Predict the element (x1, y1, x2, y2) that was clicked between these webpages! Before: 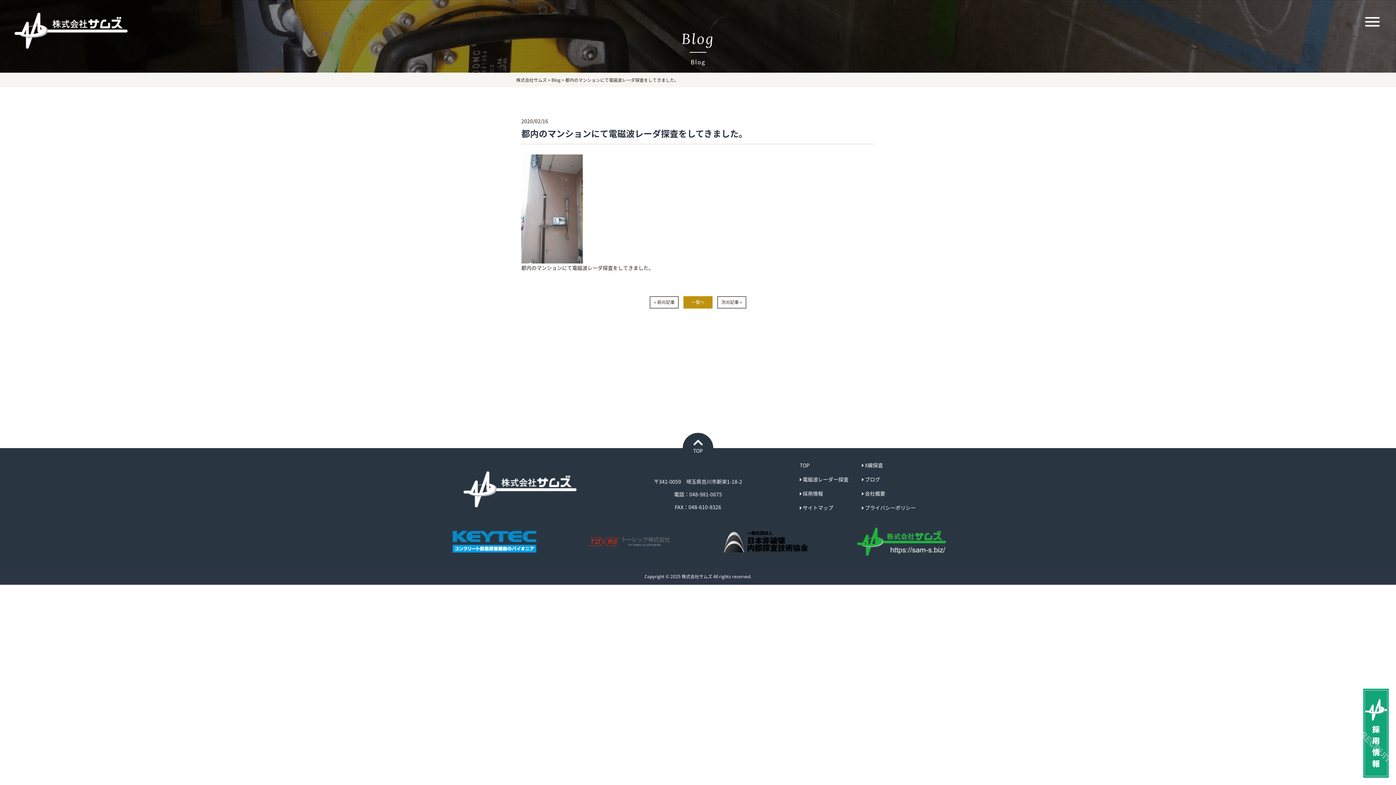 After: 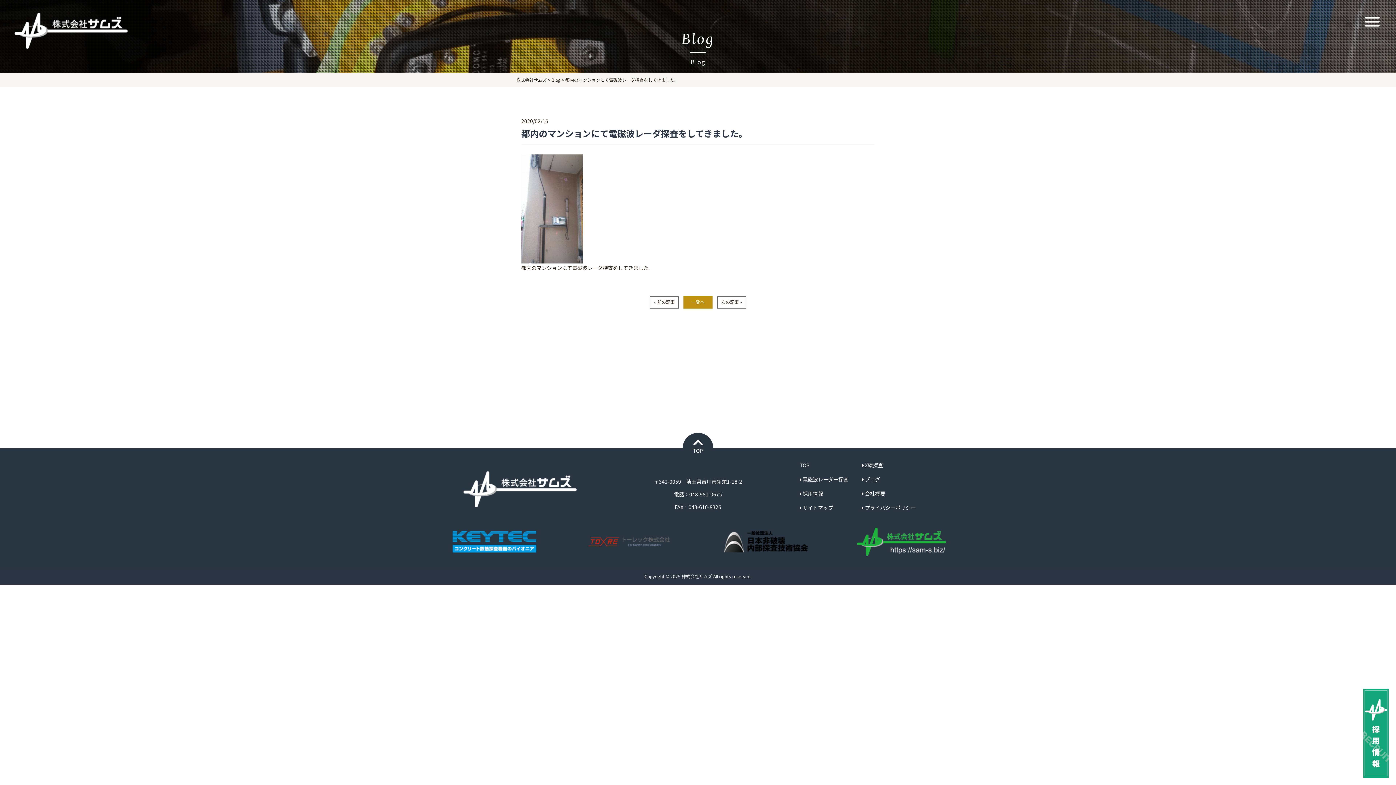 Action: bbox: (850, 528, 952, 556)